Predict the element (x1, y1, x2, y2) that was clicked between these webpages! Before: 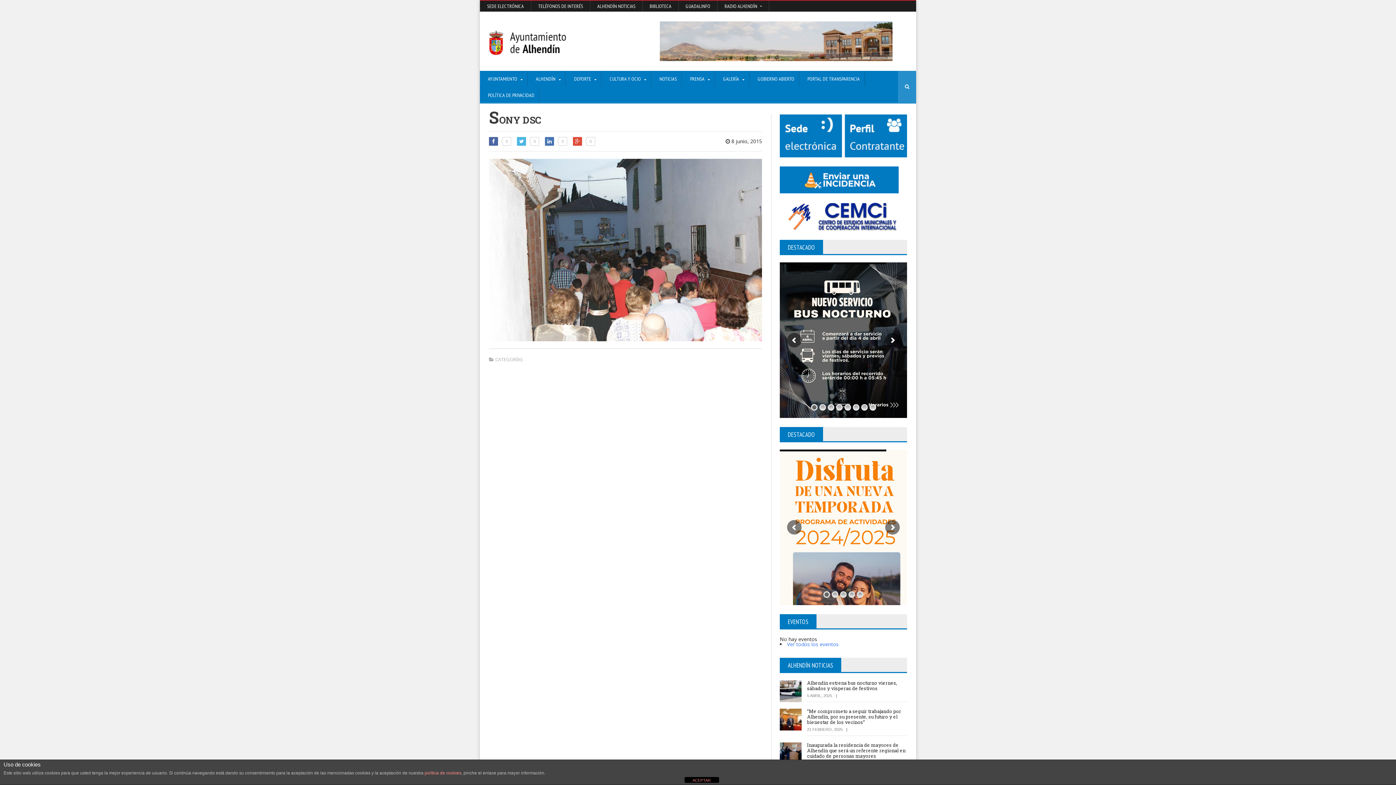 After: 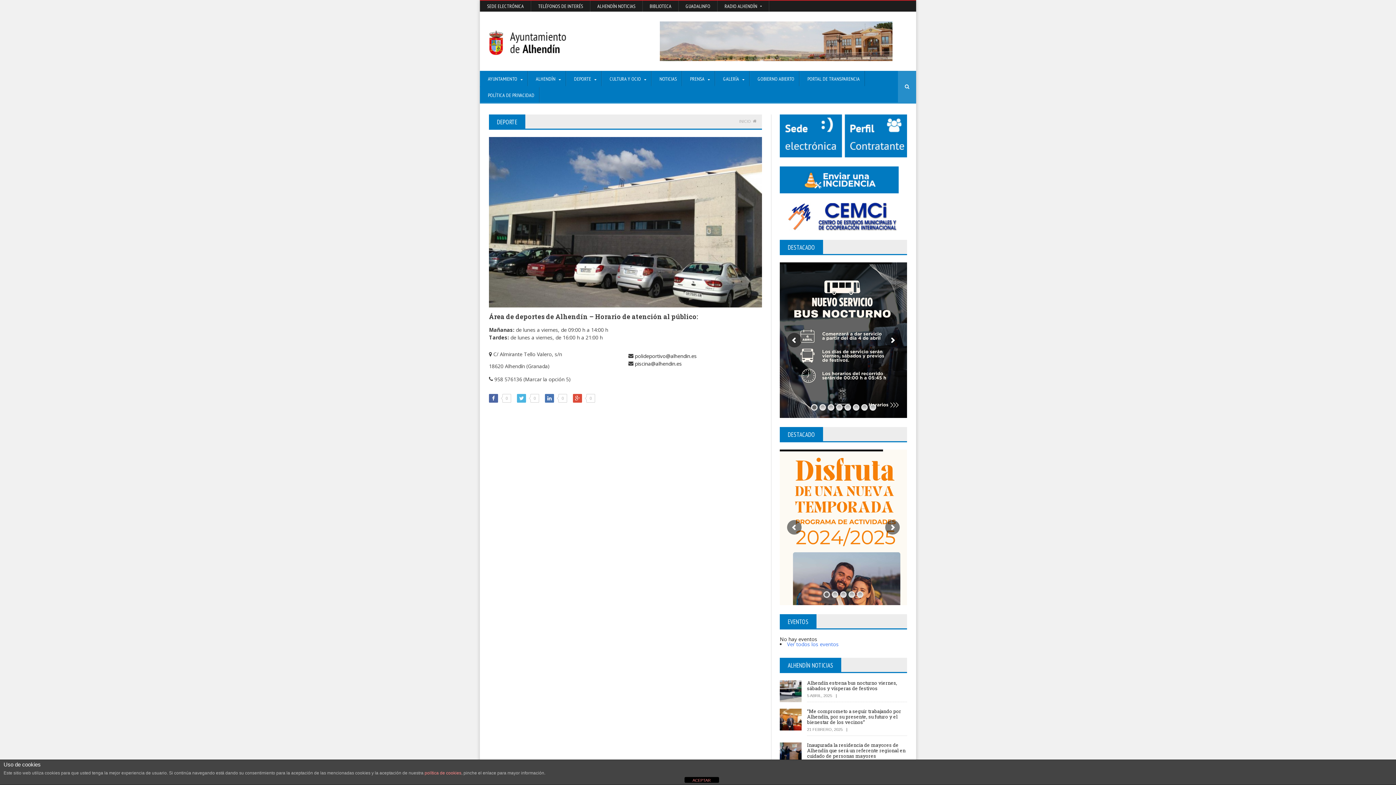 Action: label: DEPORTE bbox: (566, 70, 601, 87)